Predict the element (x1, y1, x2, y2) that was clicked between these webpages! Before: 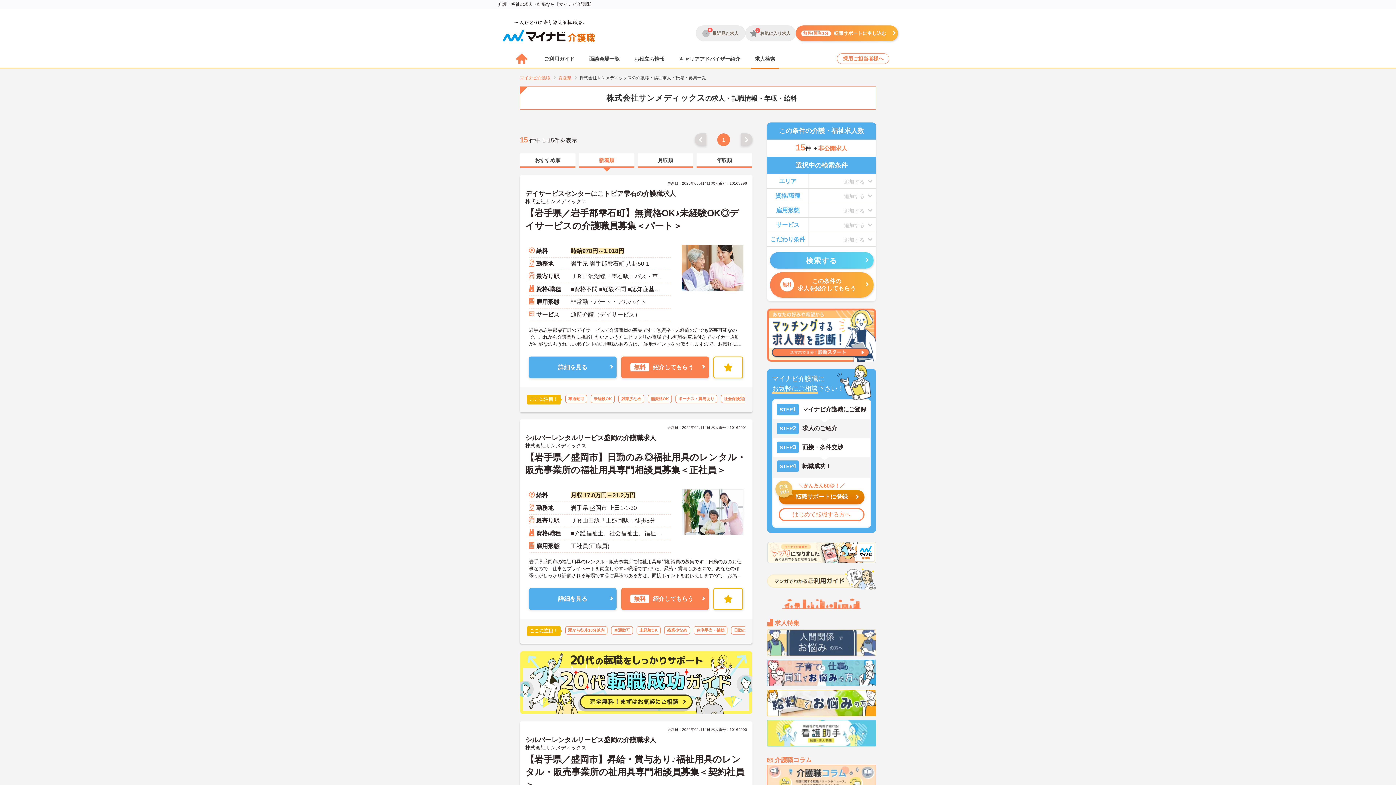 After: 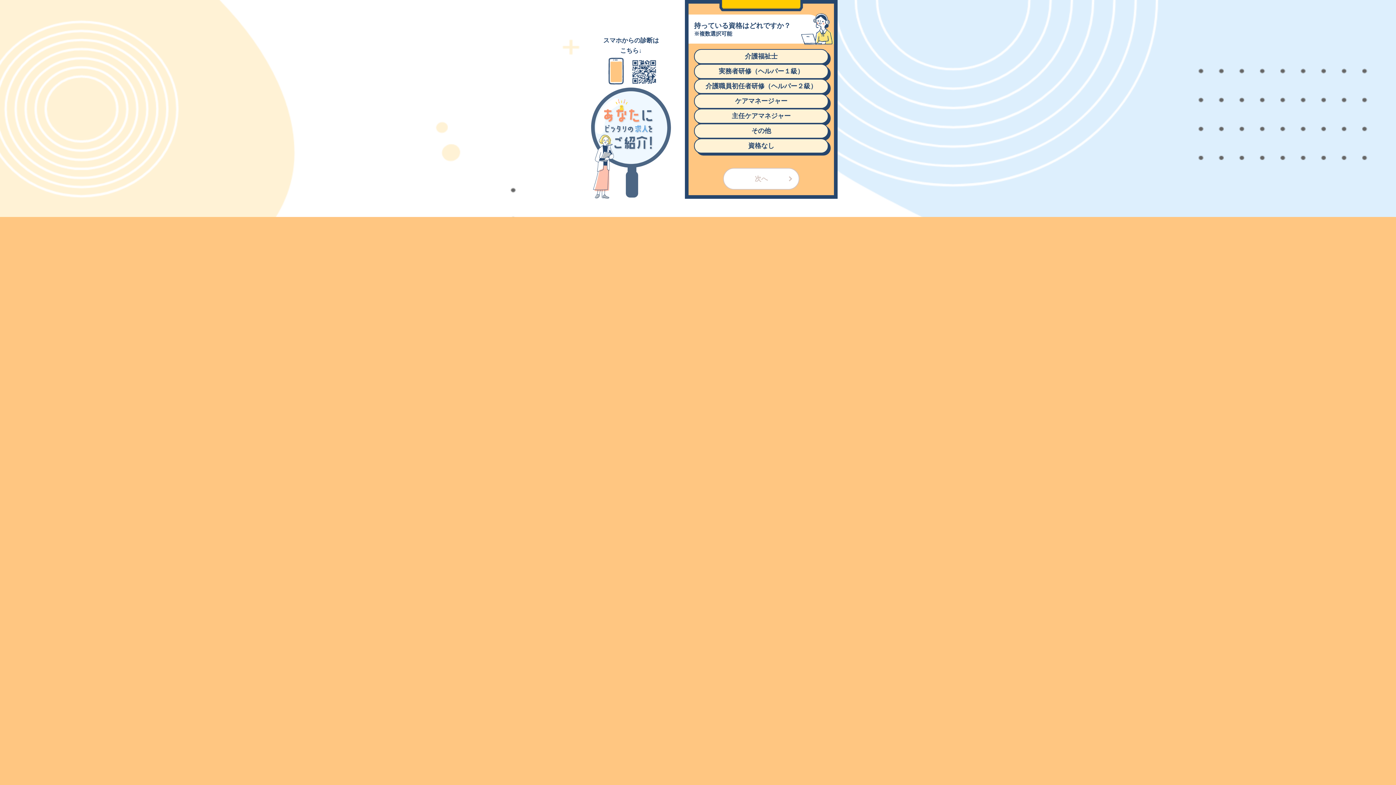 Action: bbox: (767, 302, 876, 308)